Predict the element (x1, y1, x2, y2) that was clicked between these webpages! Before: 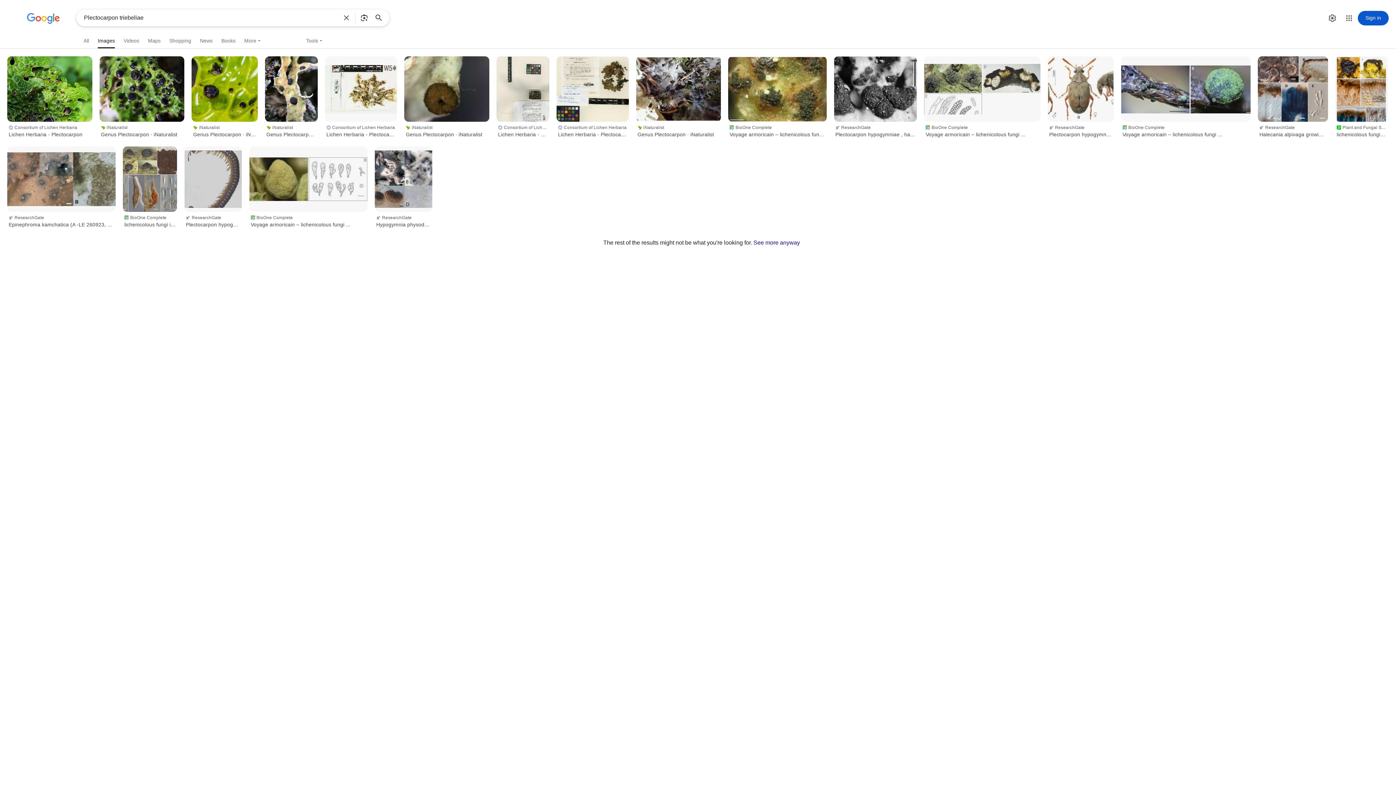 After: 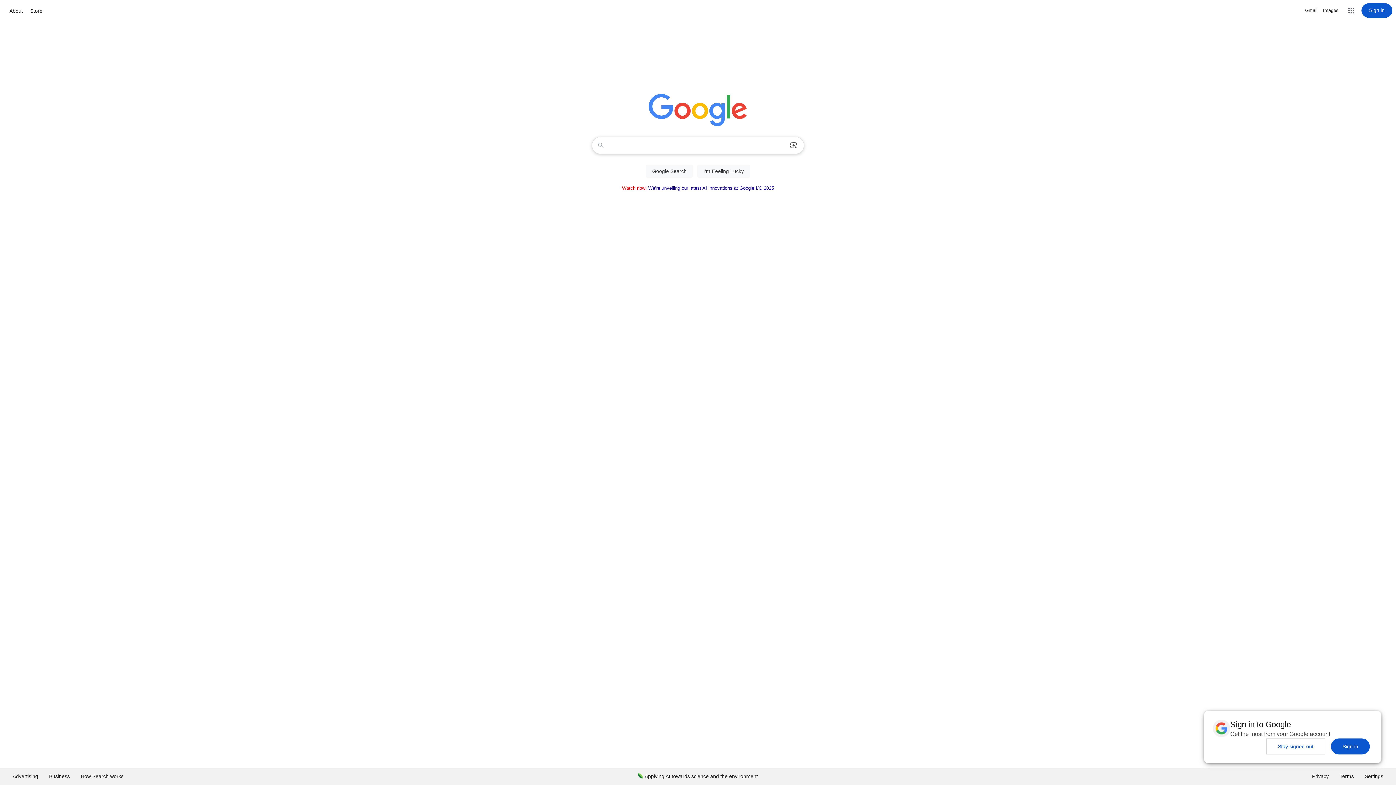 Action: bbox: (26, 13, 60, 25)